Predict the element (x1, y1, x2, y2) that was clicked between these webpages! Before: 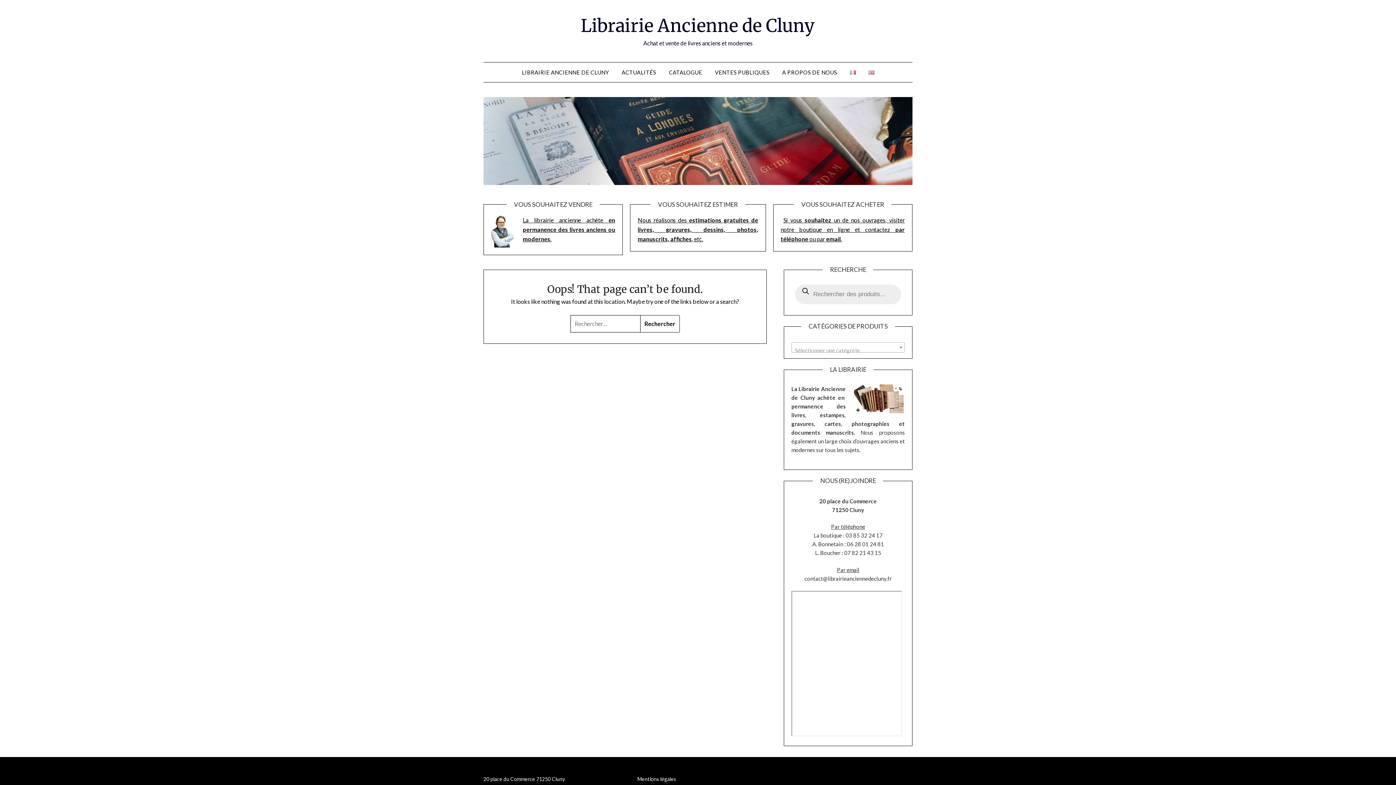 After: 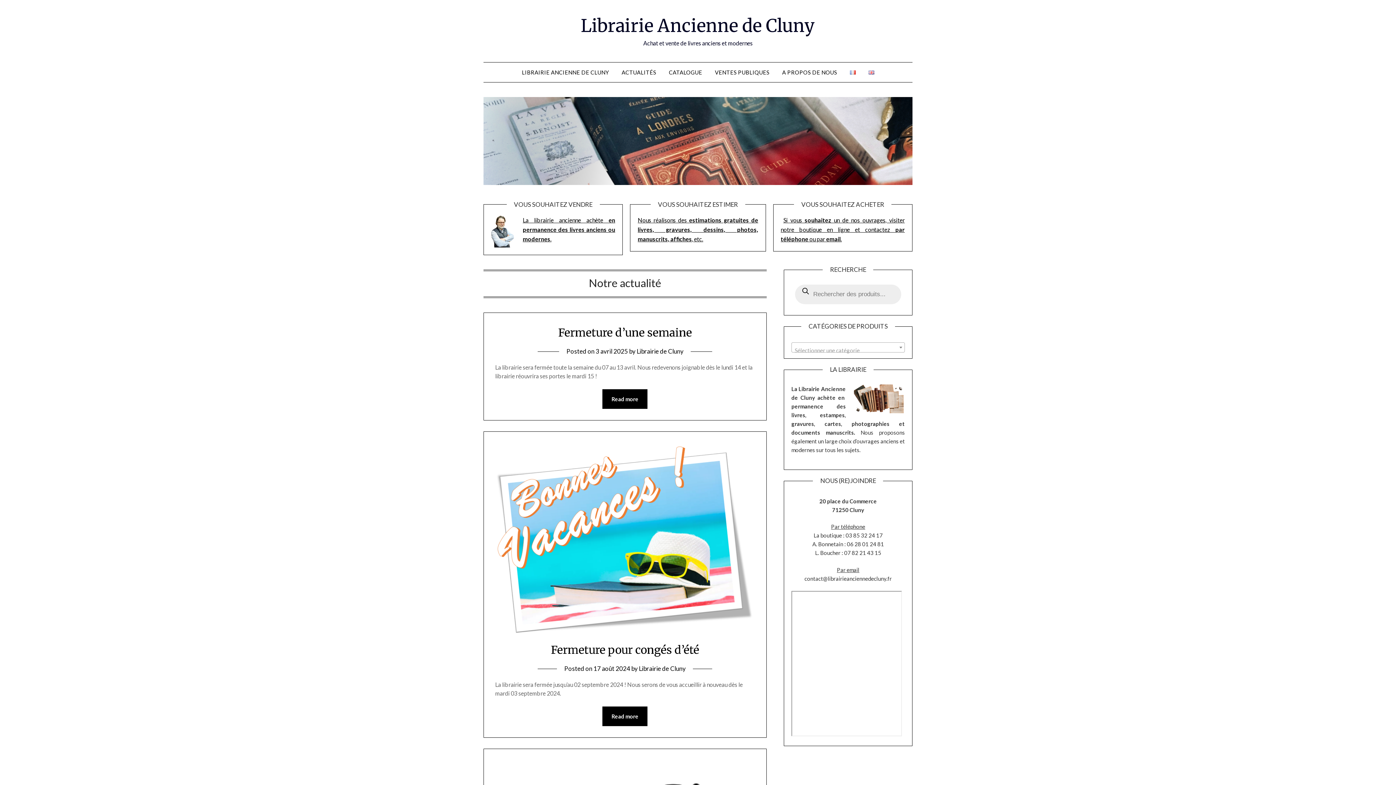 Action: label: ACTUALITÉS bbox: (616, 62, 662, 82)